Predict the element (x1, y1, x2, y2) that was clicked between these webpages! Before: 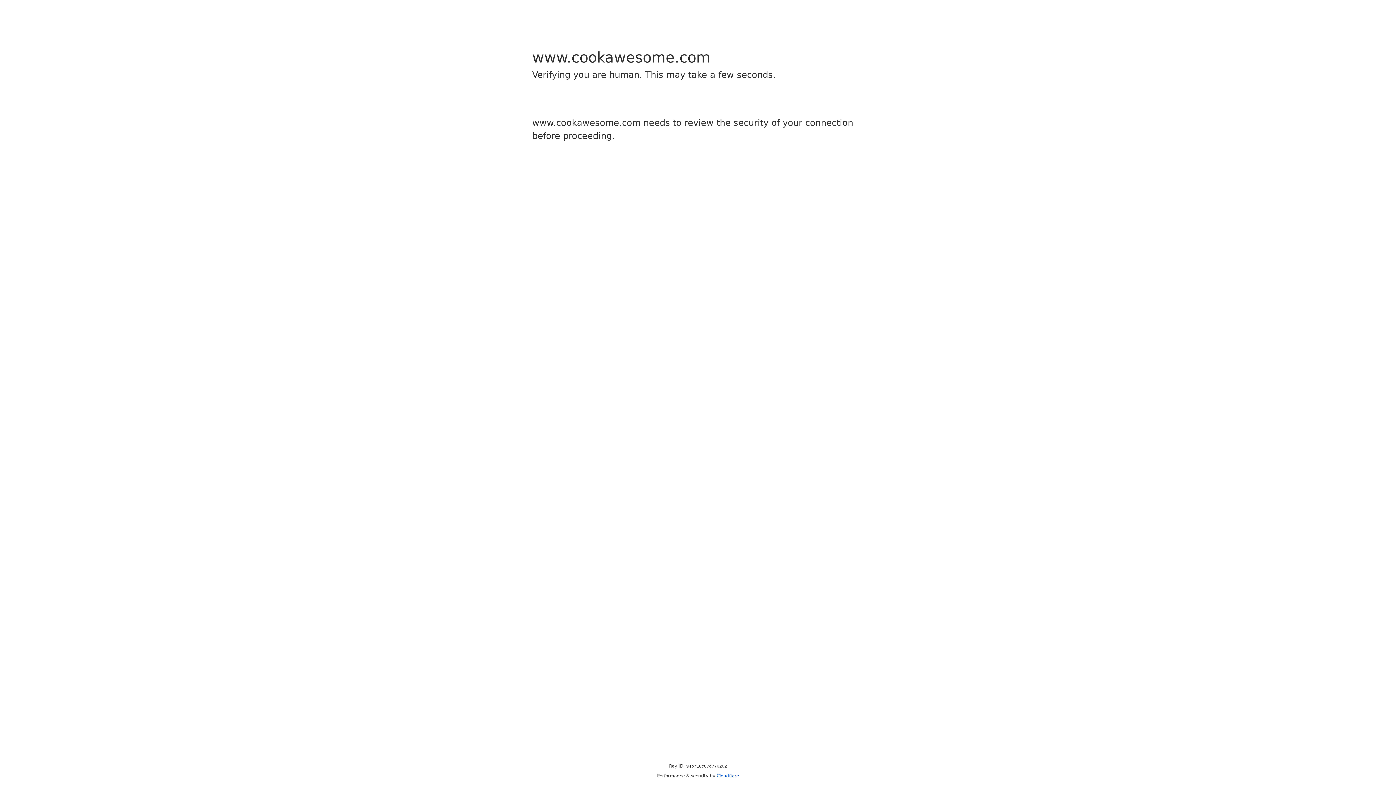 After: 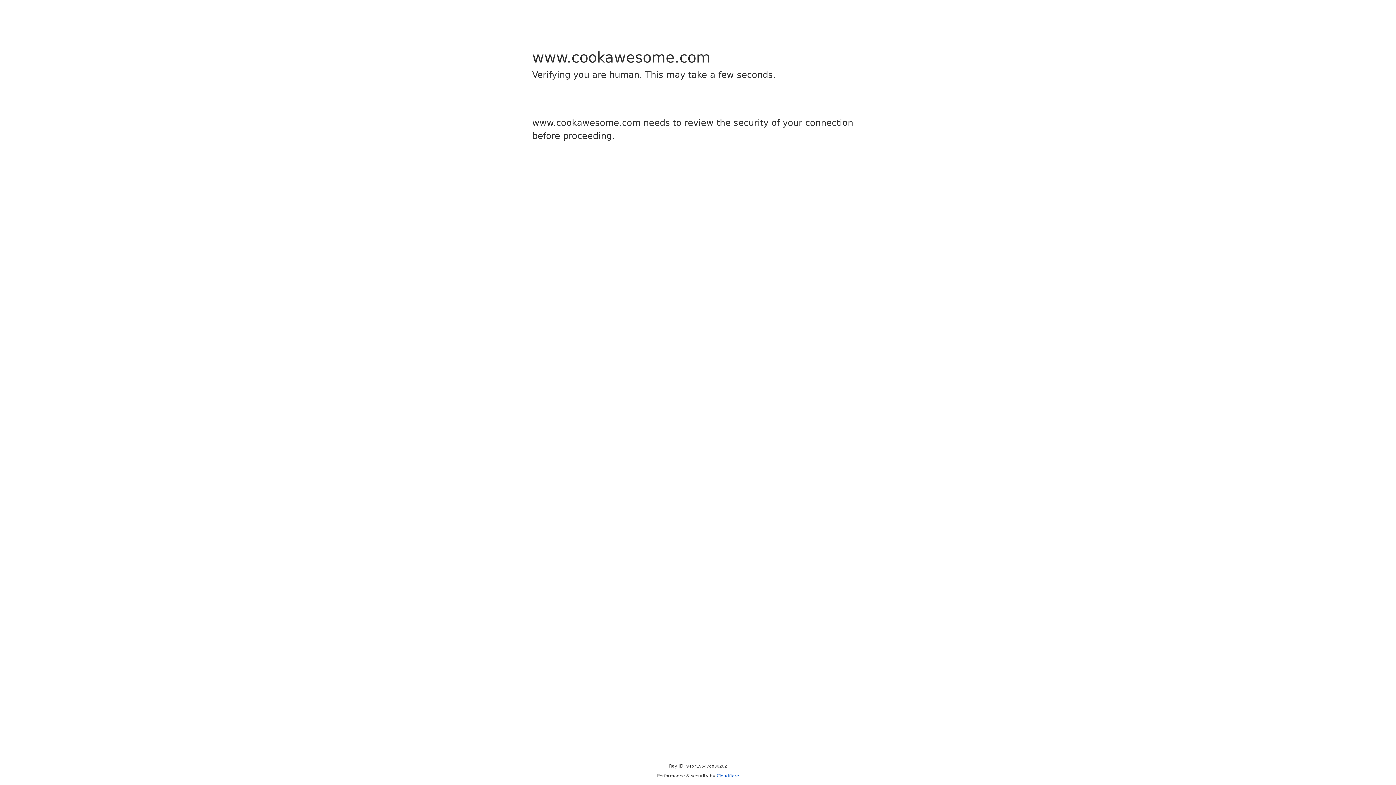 Action: label: Cloudflare bbox: (716, 773, 739, 778)